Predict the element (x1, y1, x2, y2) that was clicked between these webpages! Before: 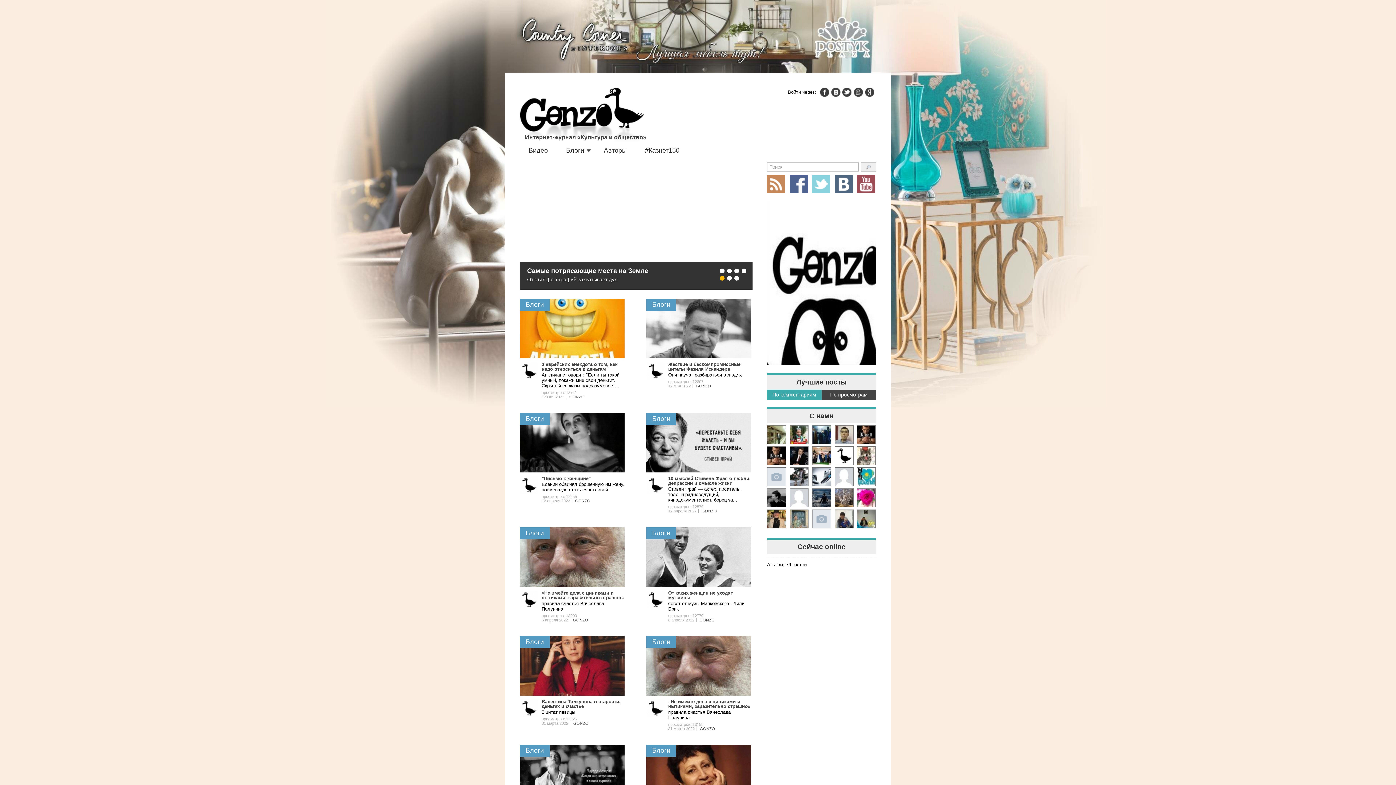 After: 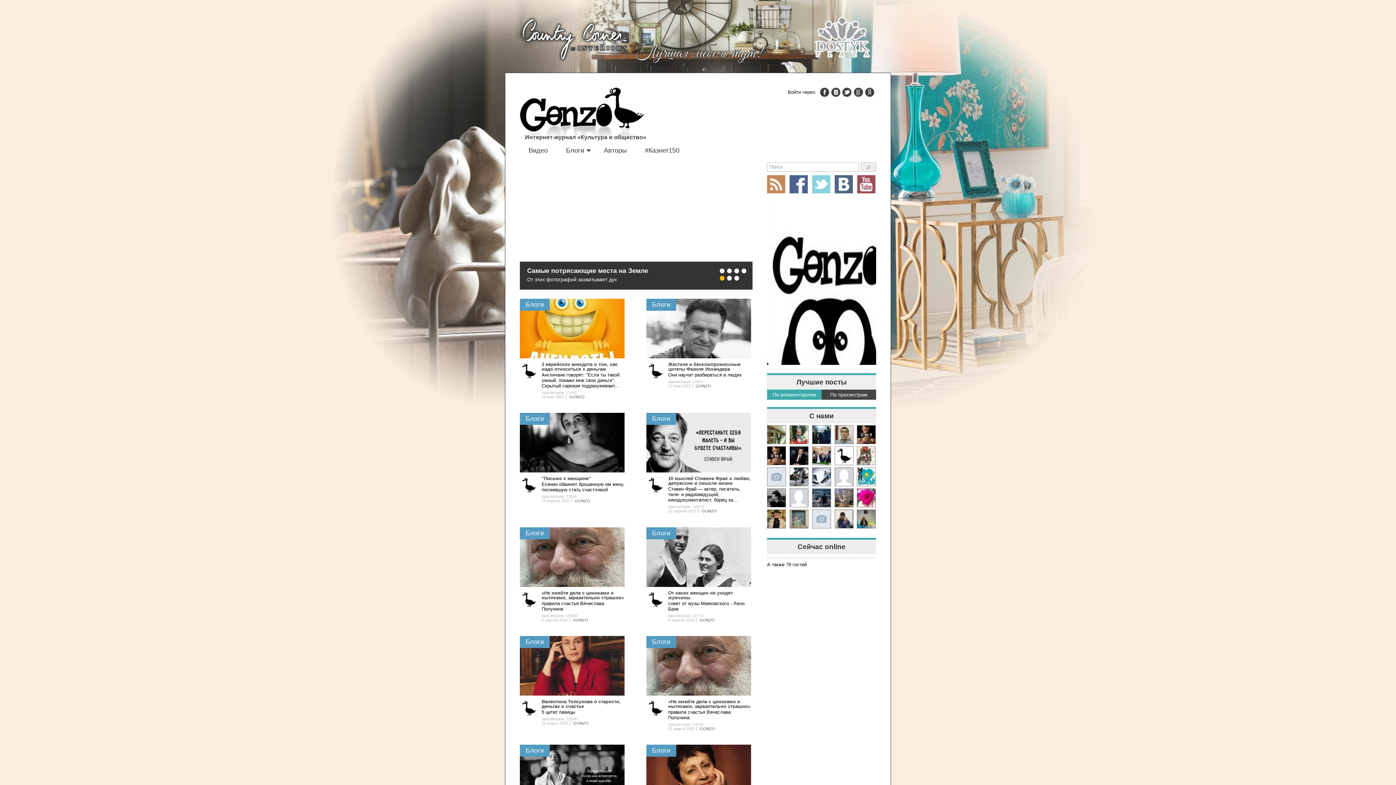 Action: bbox: (853, 87, 863, 97)